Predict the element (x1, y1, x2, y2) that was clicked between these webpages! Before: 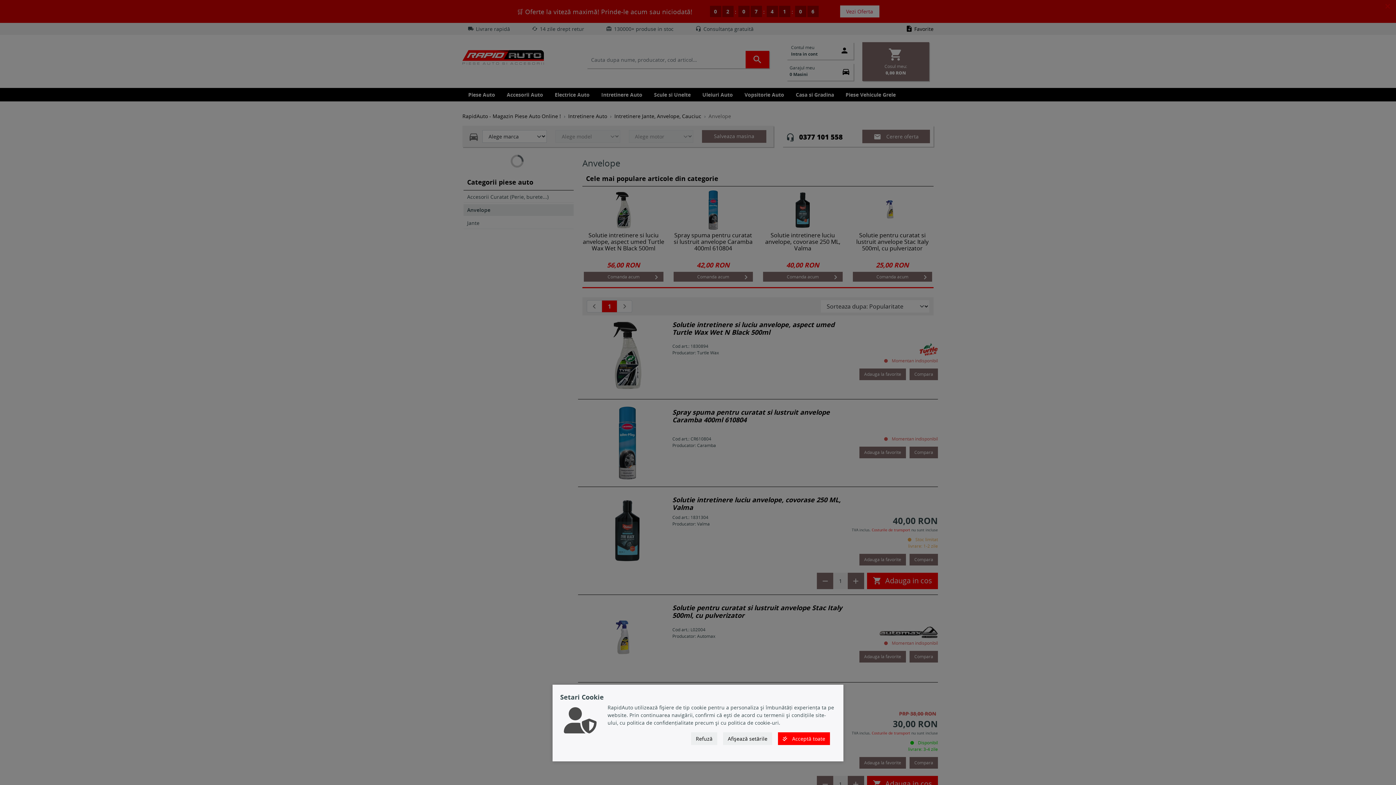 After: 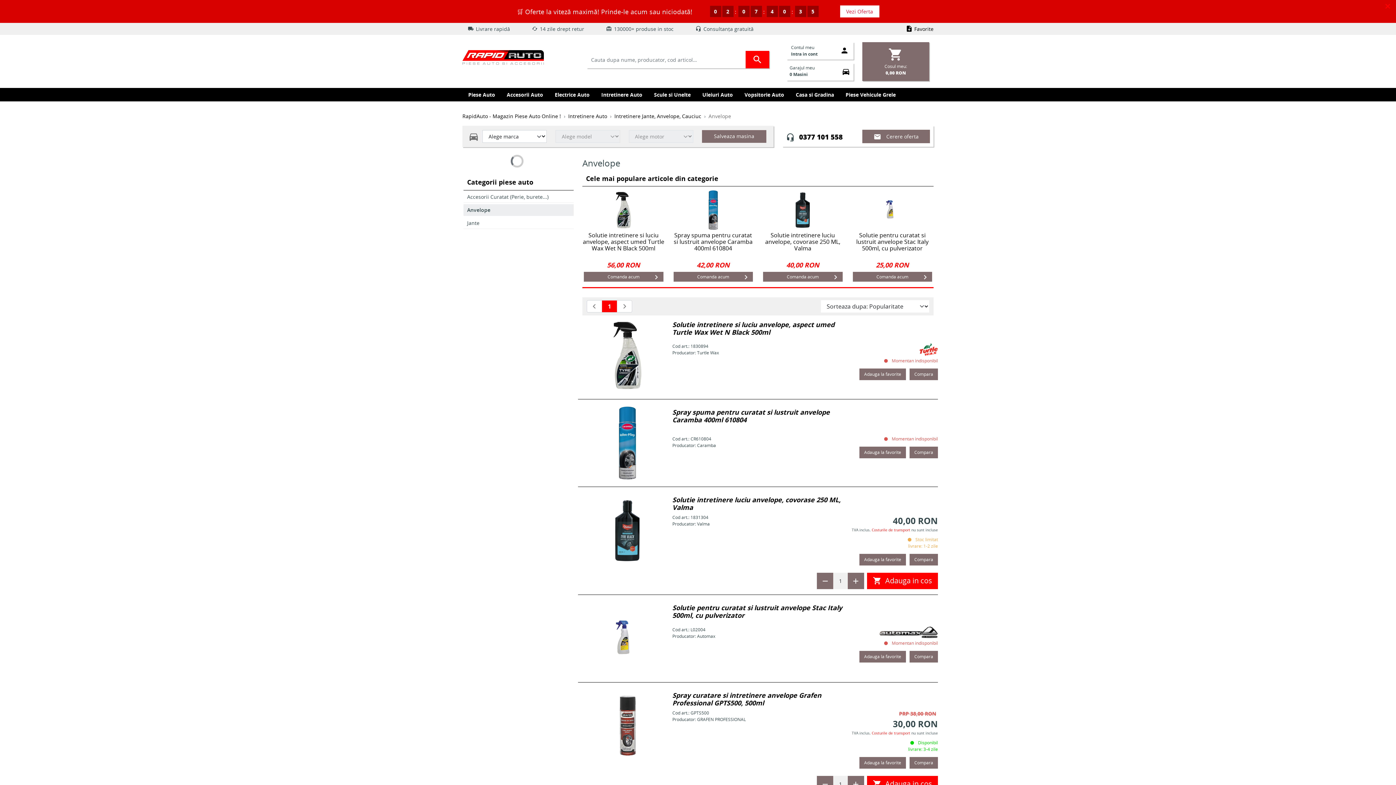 Action: label:  Acceptă toate bbox: (778, 732, 830, 745)